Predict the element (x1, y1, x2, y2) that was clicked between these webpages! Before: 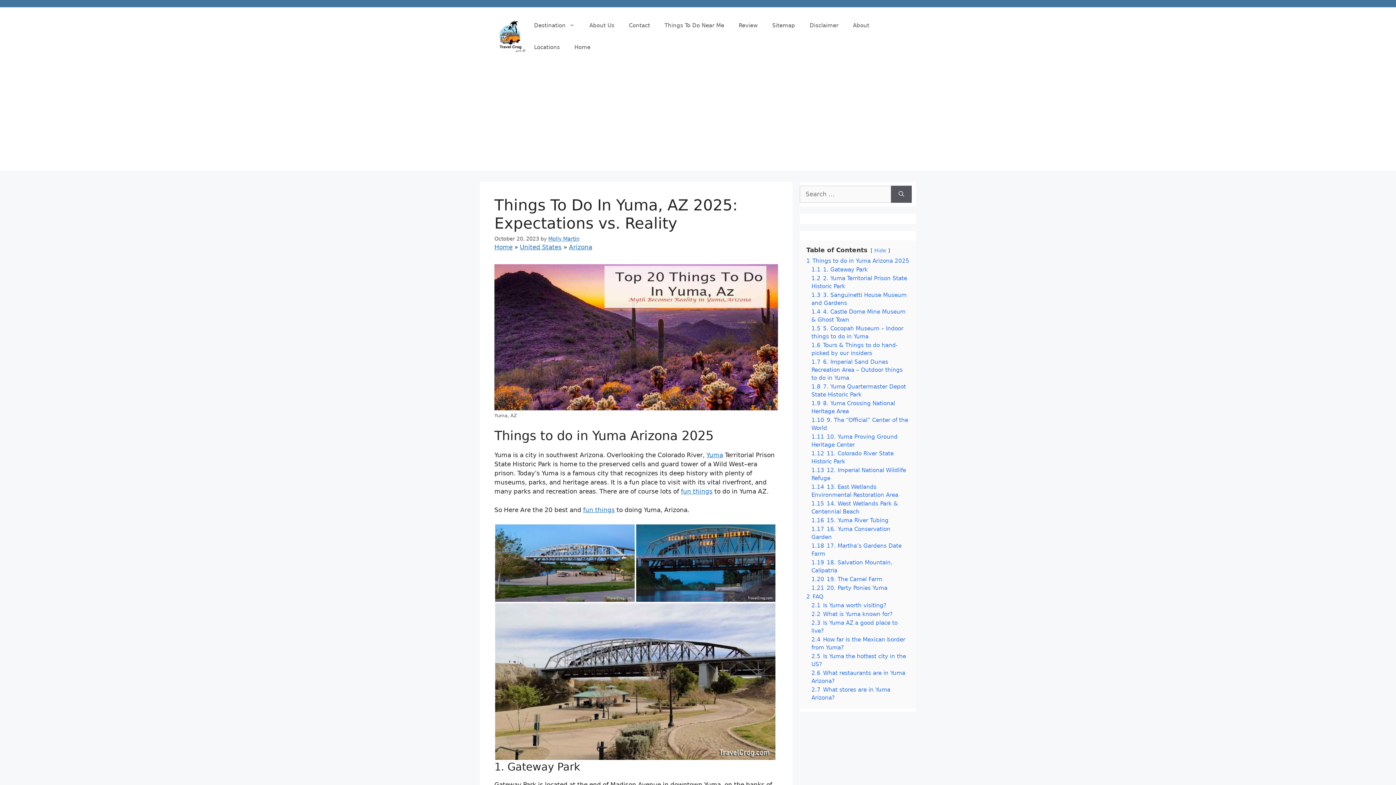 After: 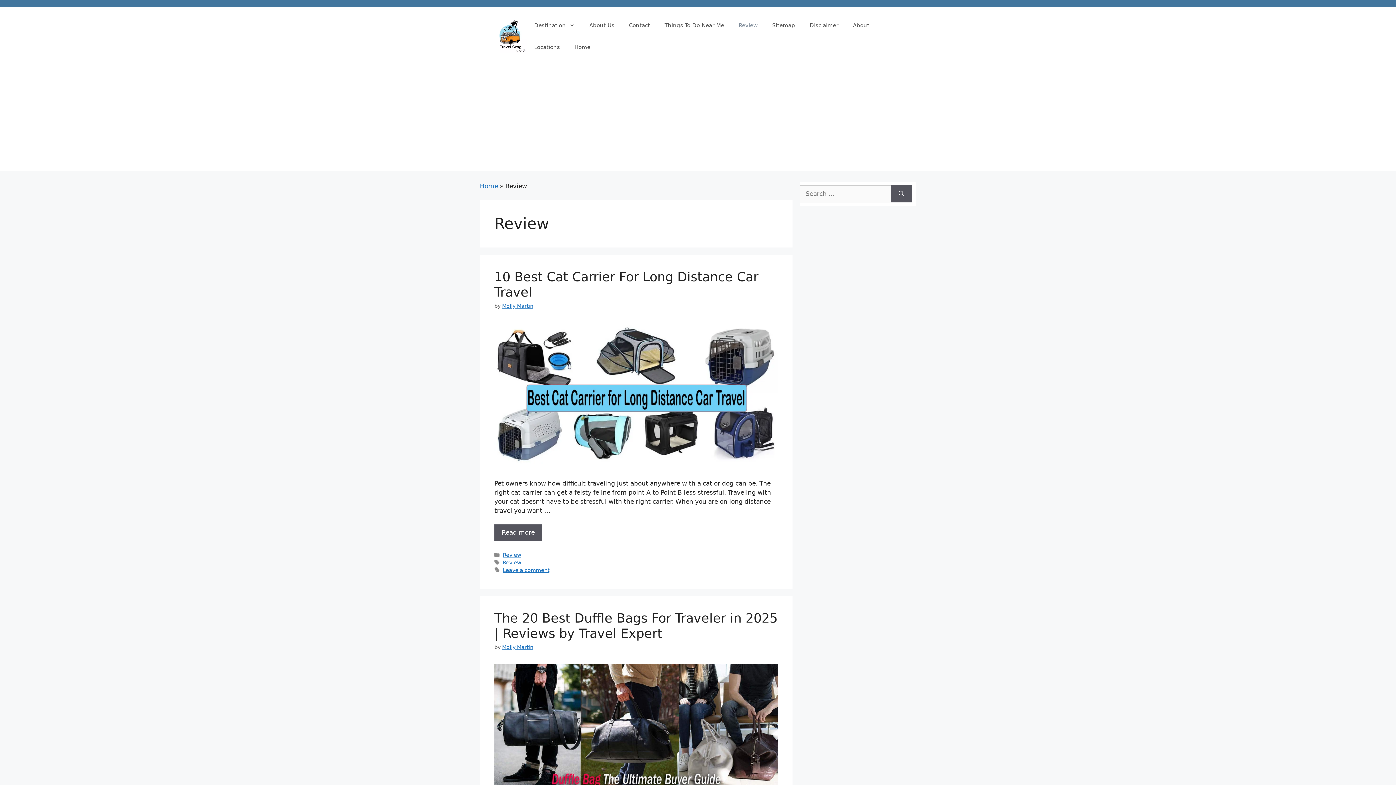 Action: bbox: (731, 14, 765, 36) label: Review